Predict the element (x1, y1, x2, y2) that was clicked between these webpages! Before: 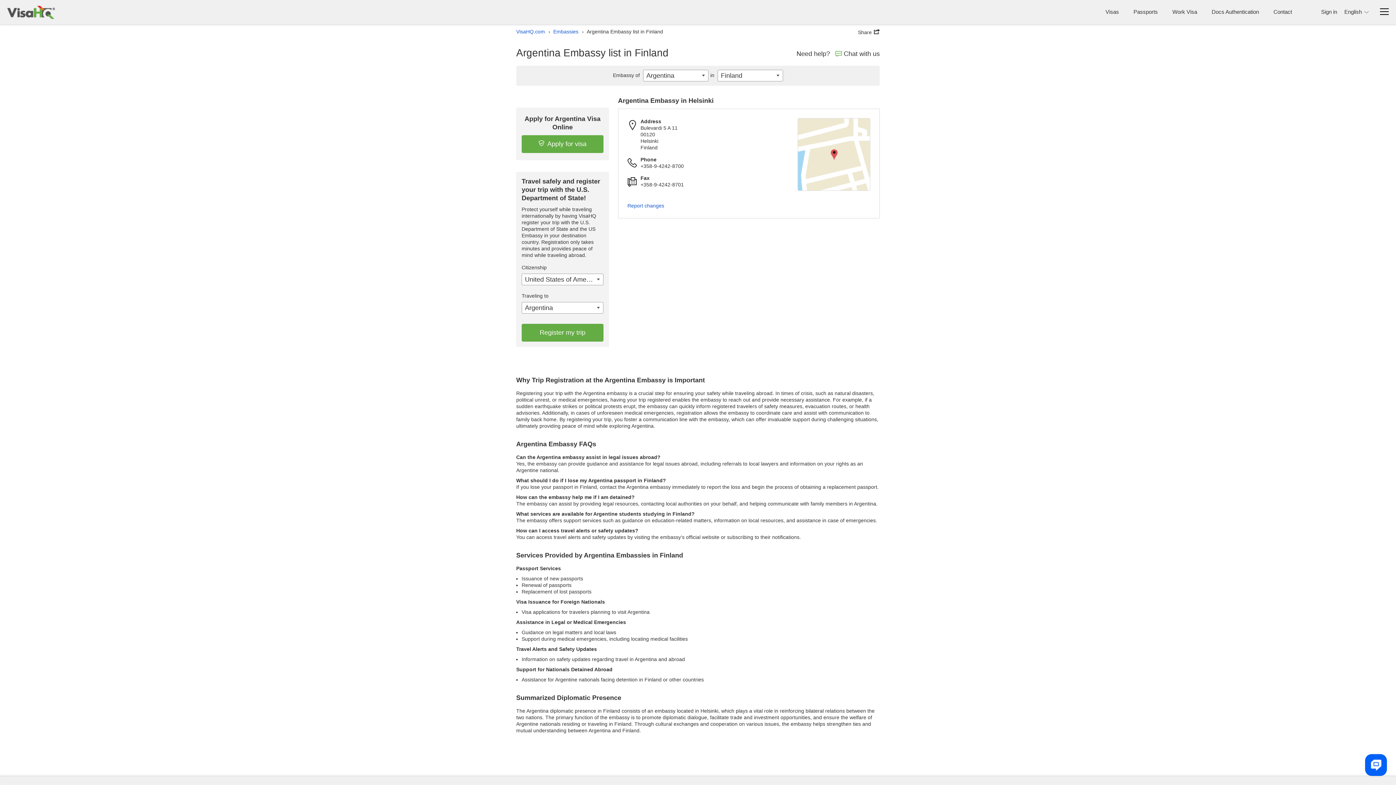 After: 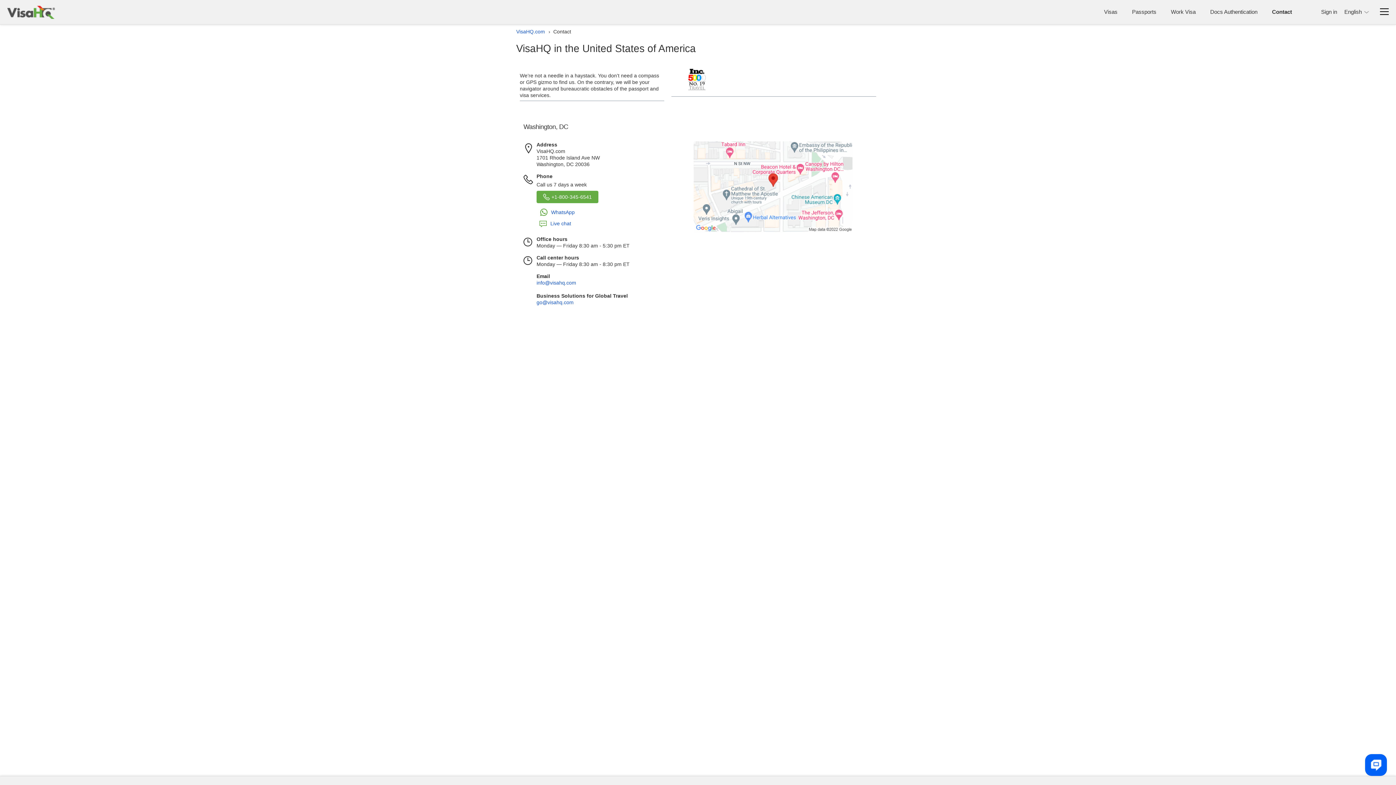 Action: bbox: (1273, 7, 1292, 16) label: Contact